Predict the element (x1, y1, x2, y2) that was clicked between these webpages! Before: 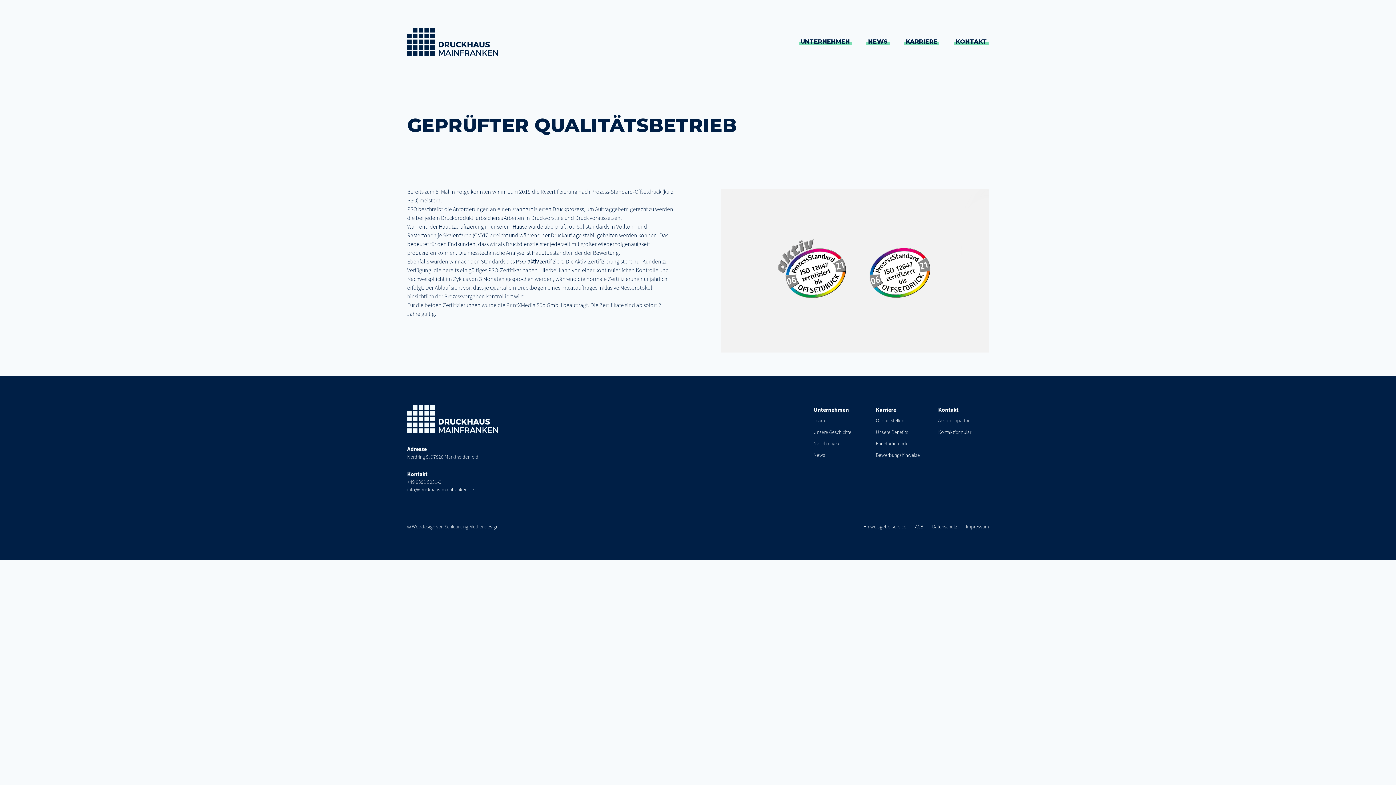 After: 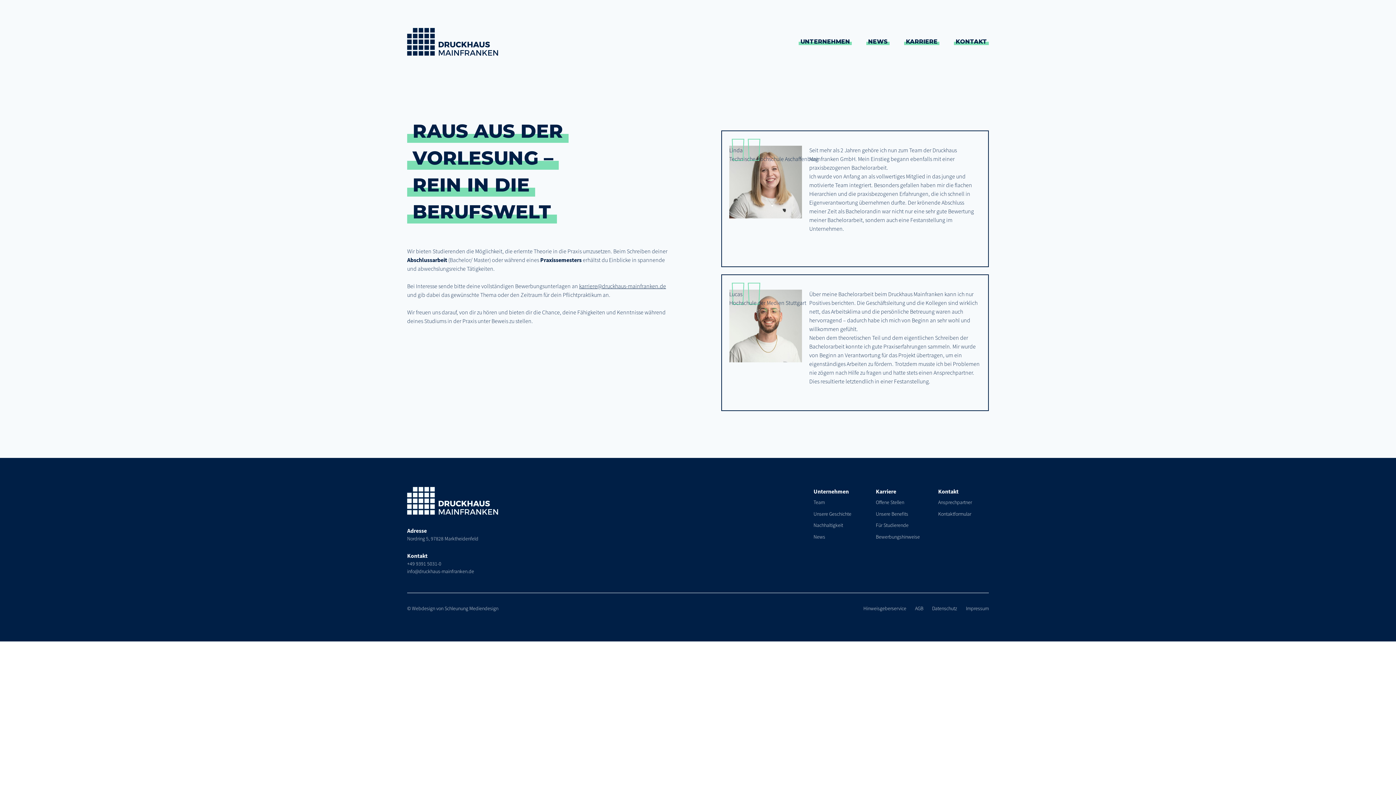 Action: bbox: (876, 437, 908, 448) label: Für Studierende